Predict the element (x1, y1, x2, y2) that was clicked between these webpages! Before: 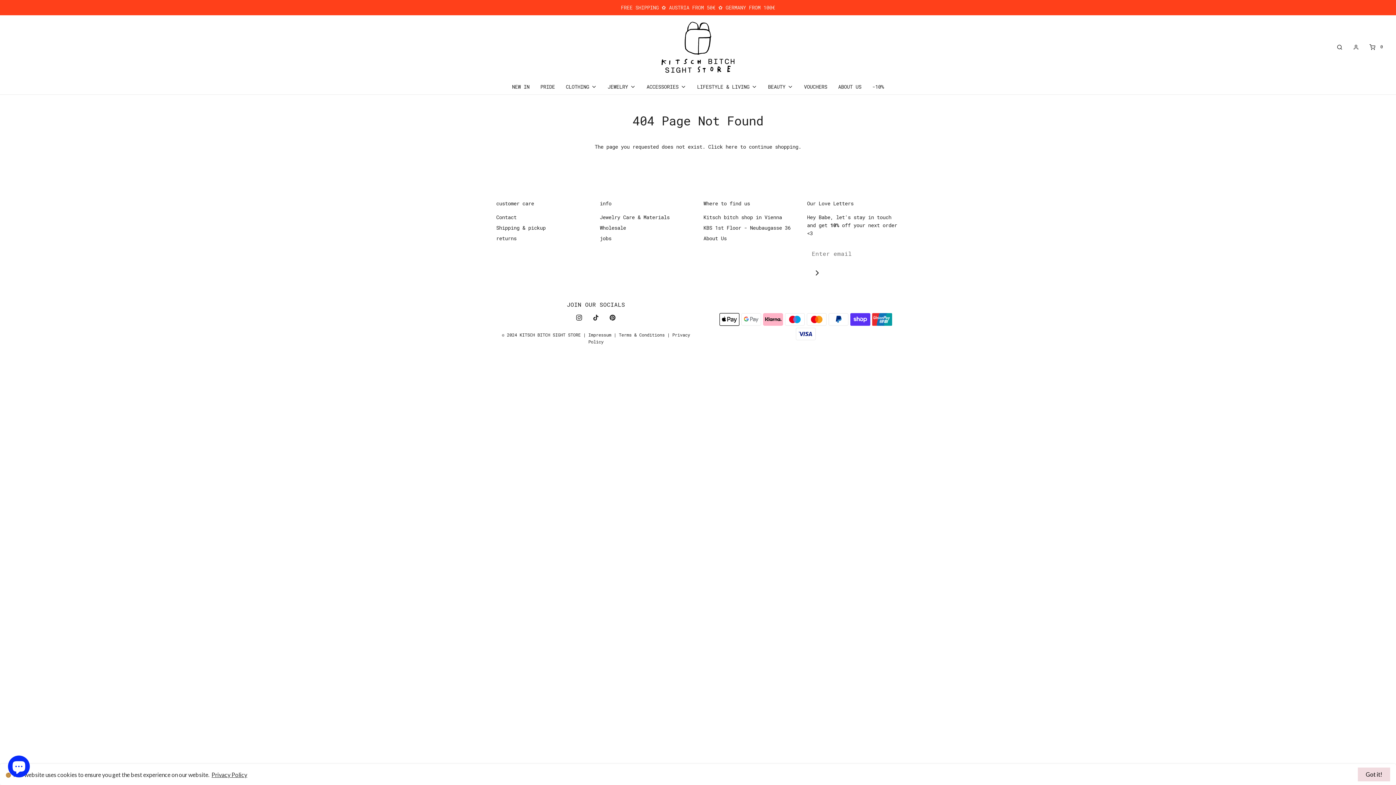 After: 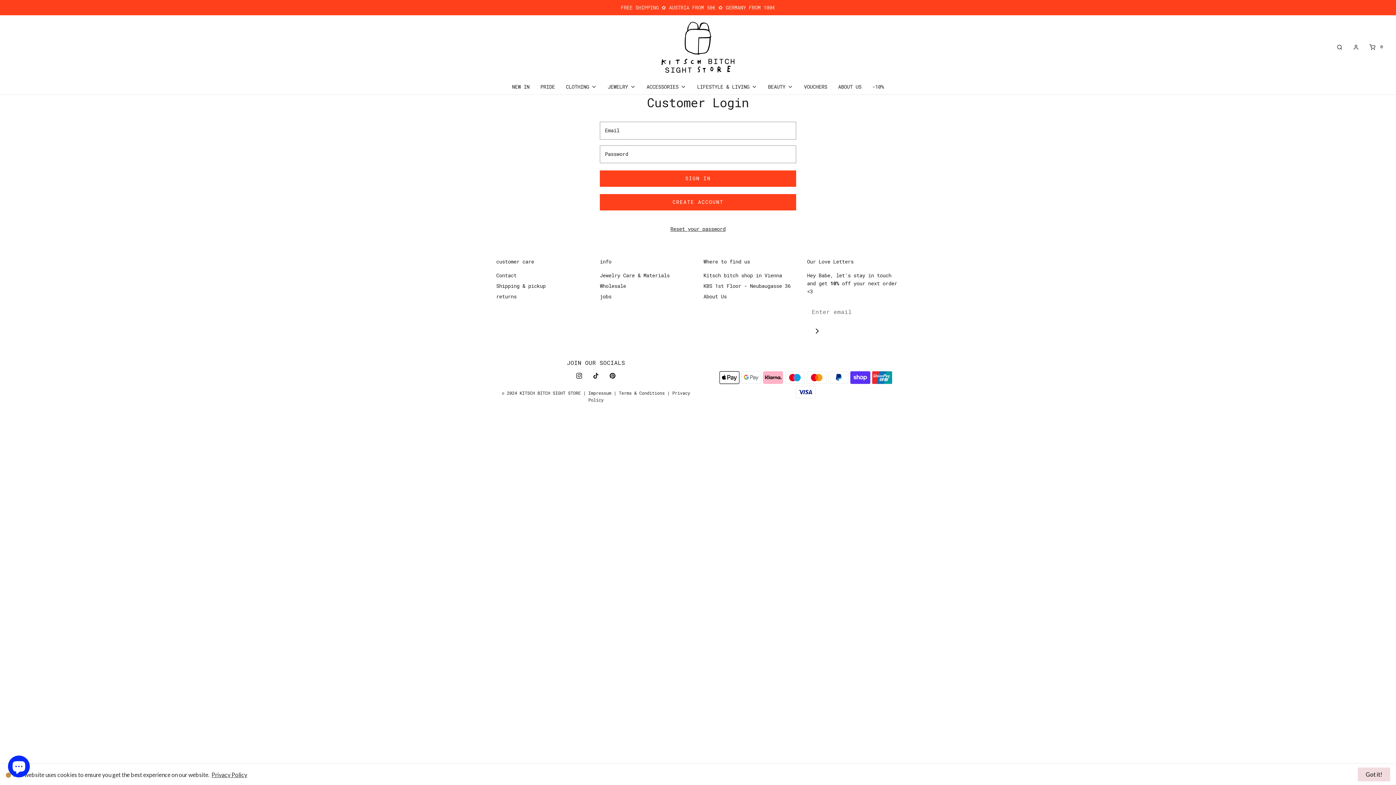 Action: bbox: (1351, 44, 1360, 50)